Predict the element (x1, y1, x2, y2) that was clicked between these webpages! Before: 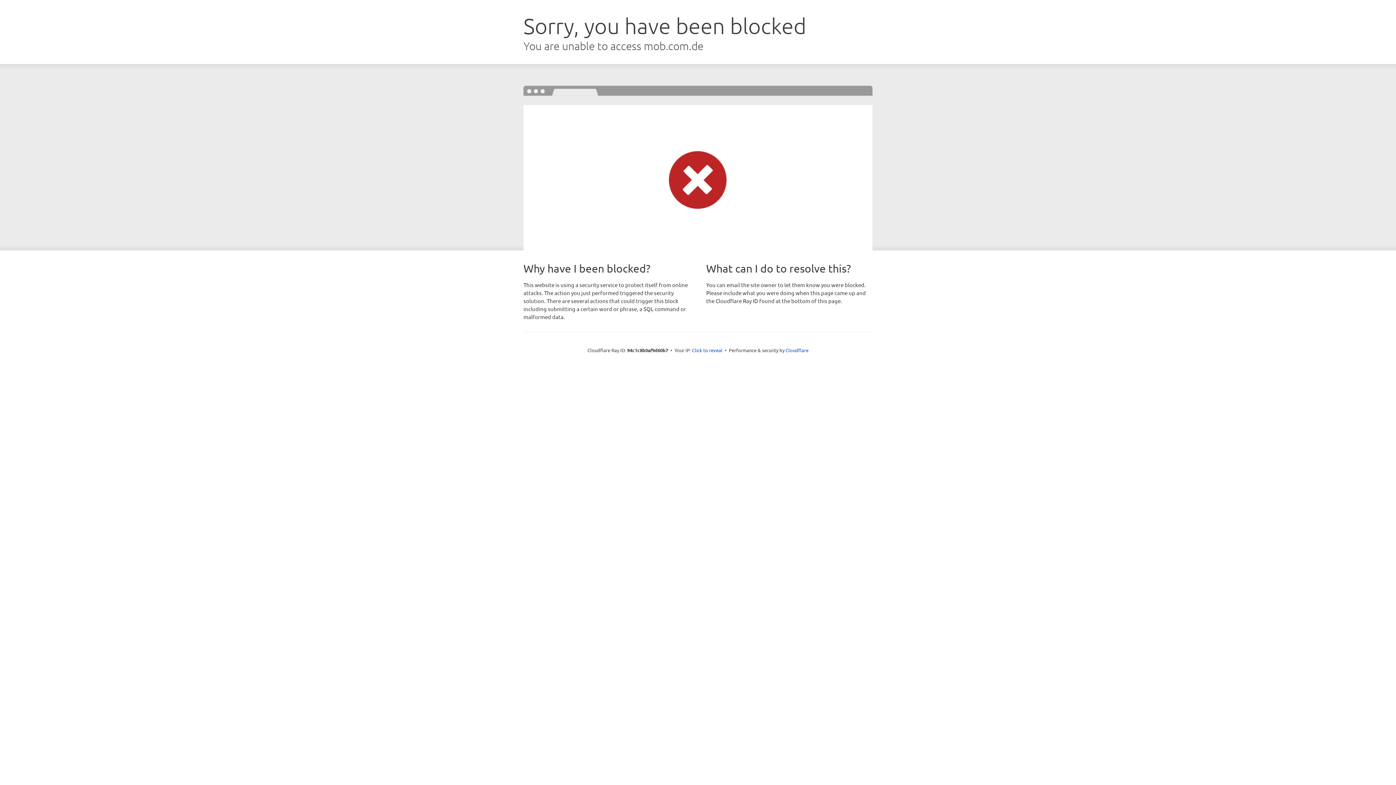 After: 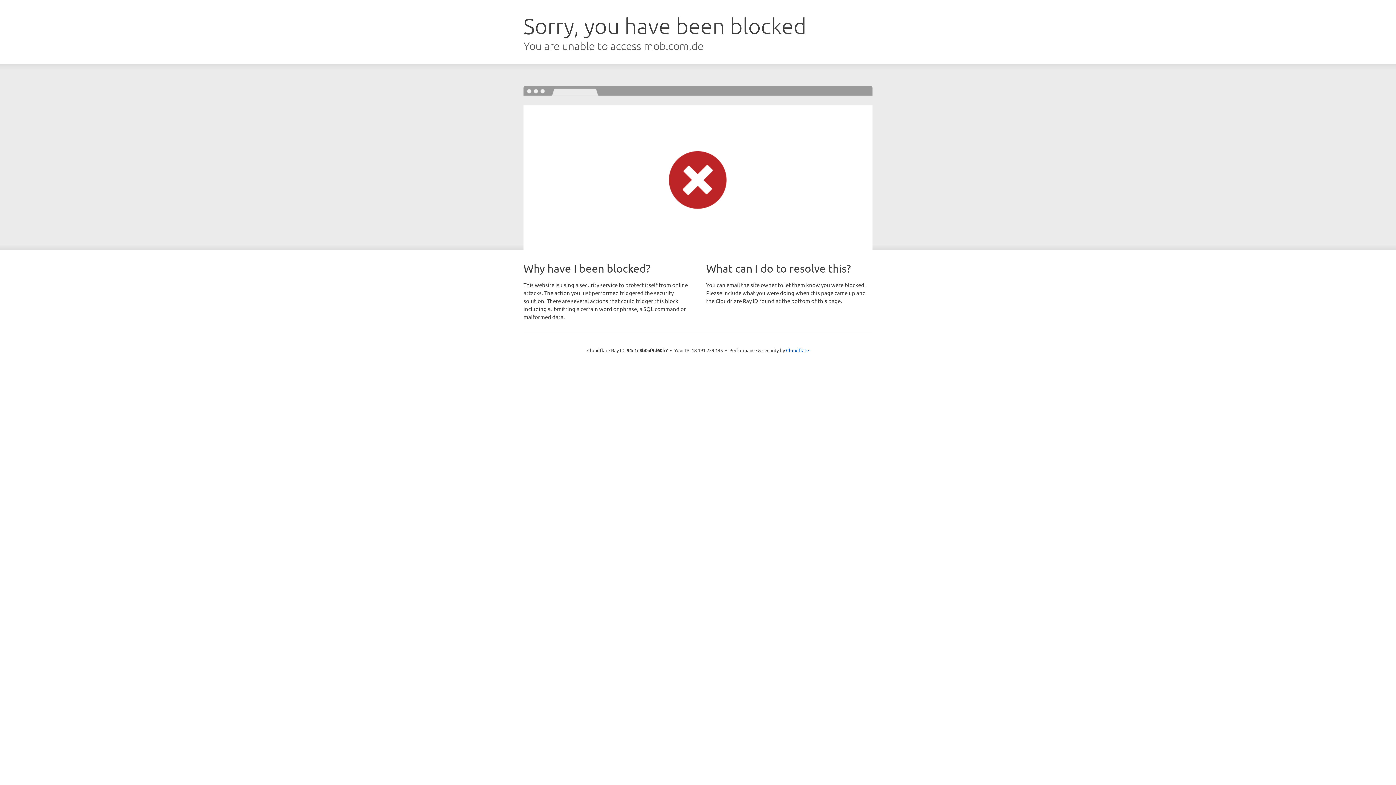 Action: bbox: (692, 346, 722, 353) label: Click to reveal